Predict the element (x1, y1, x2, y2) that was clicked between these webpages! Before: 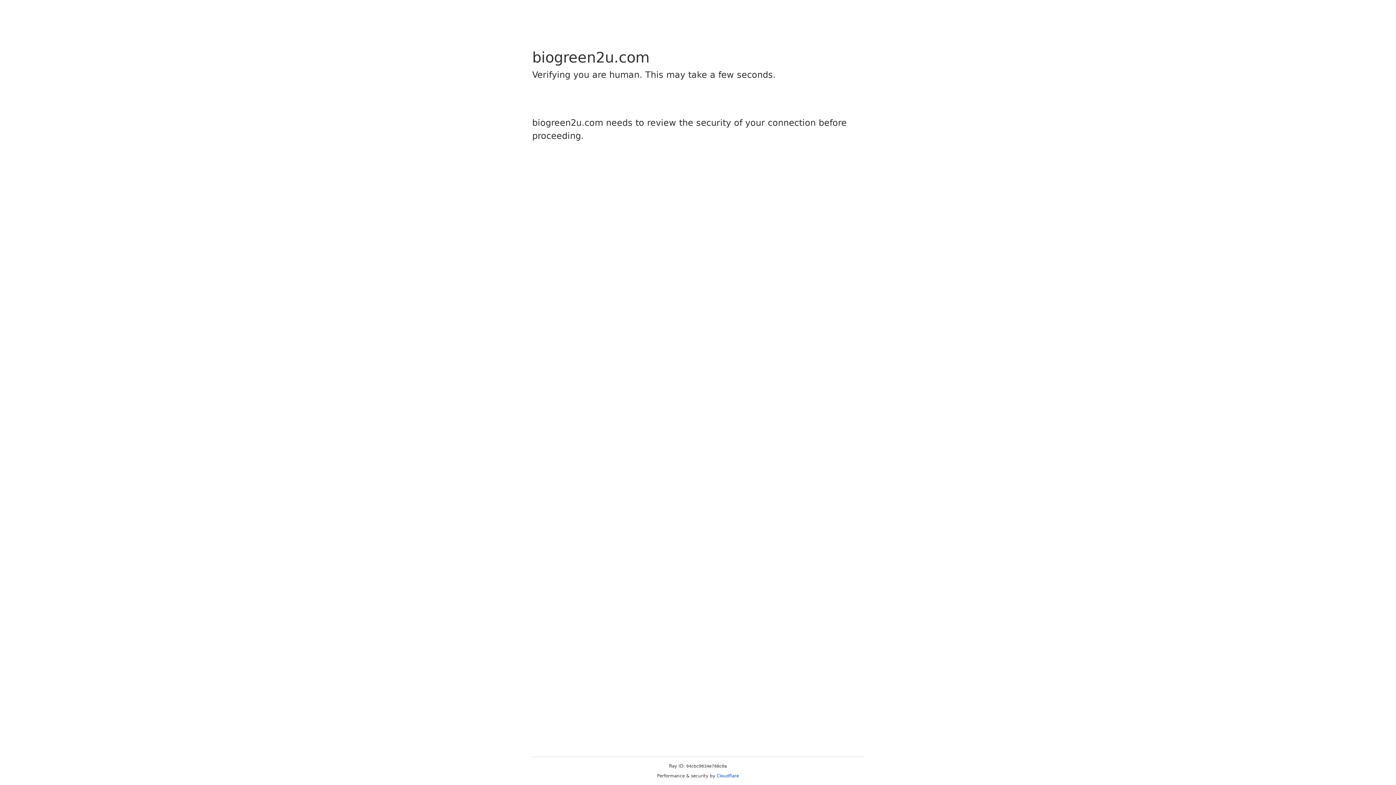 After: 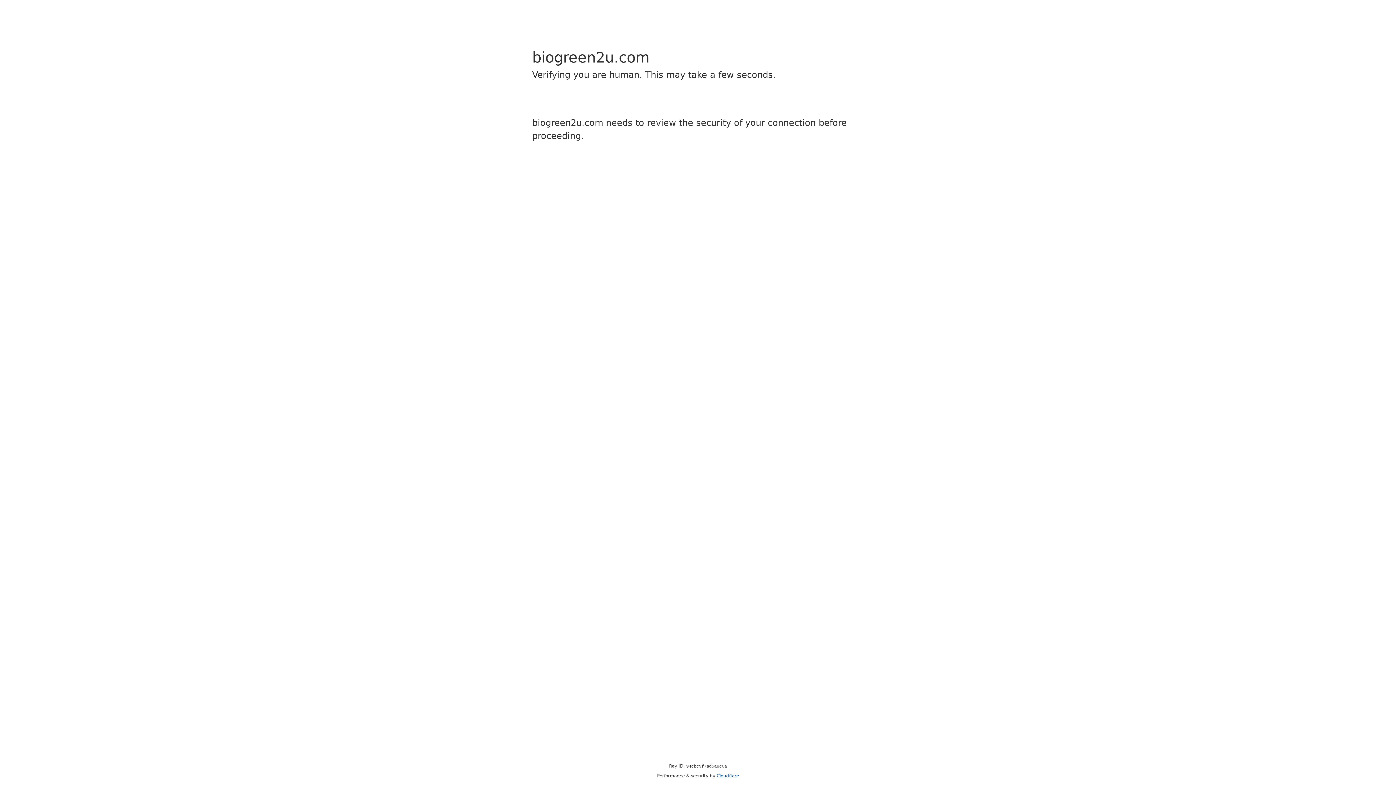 Action: label: Cloudflare bbox: (716, 773, 739, 778)